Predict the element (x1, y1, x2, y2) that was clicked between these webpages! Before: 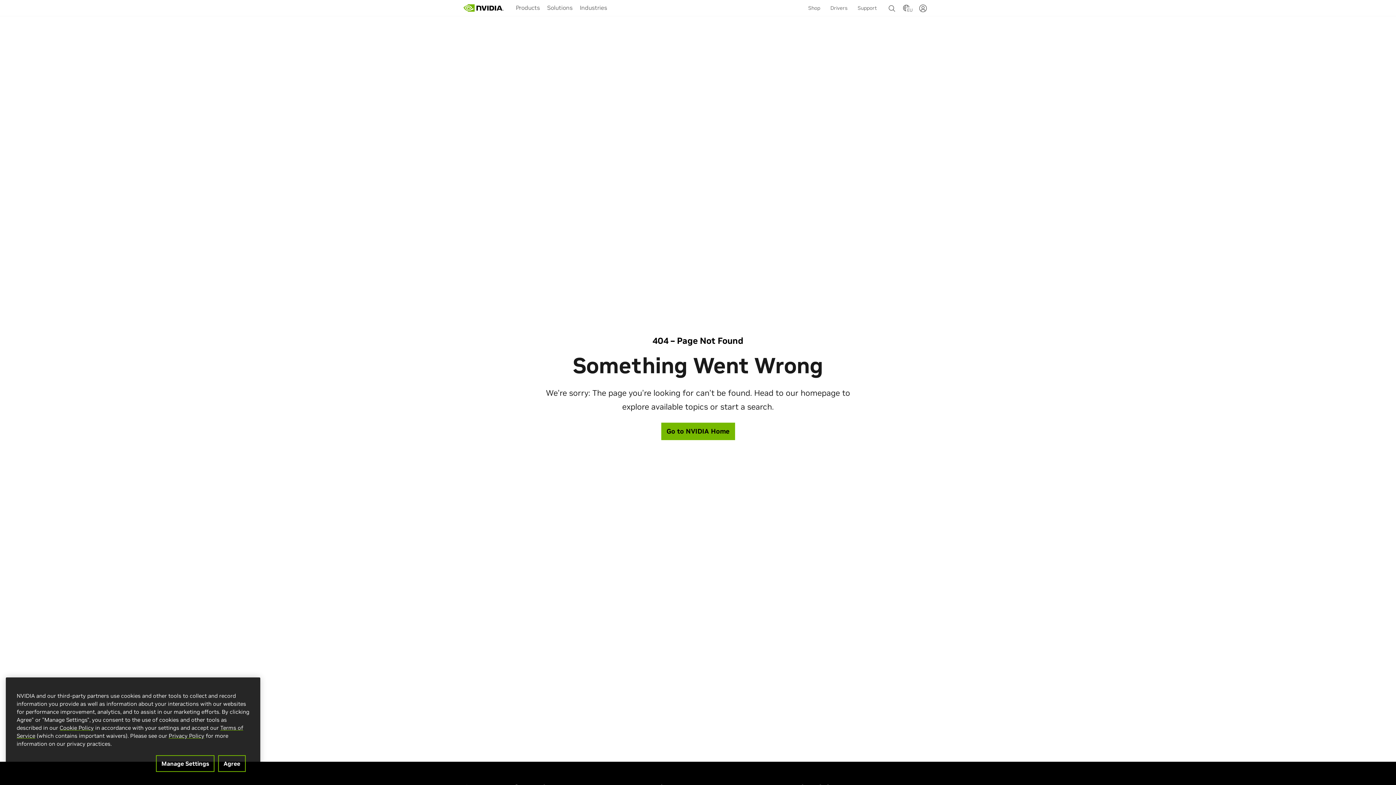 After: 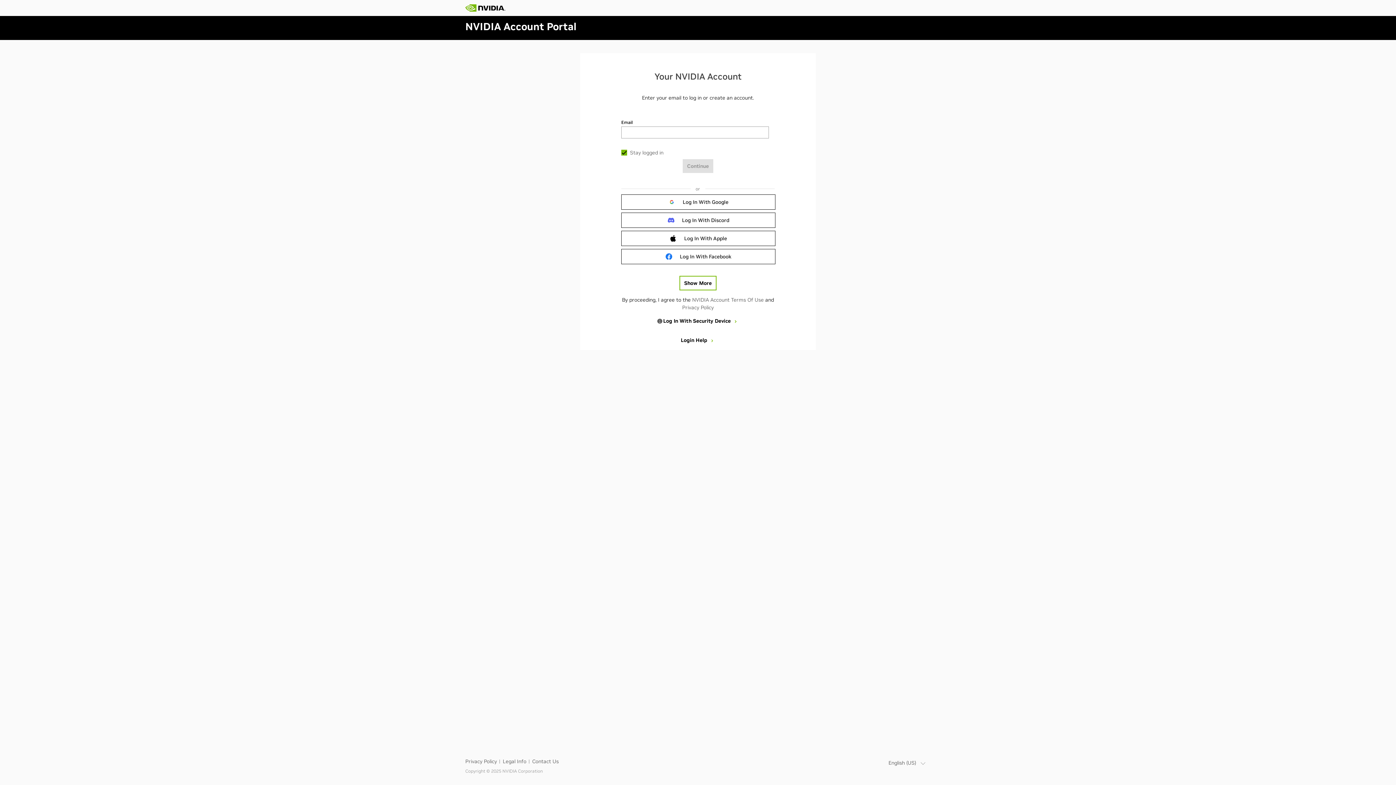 Action: bbox: (918, 4, 927, 14) label: User Account